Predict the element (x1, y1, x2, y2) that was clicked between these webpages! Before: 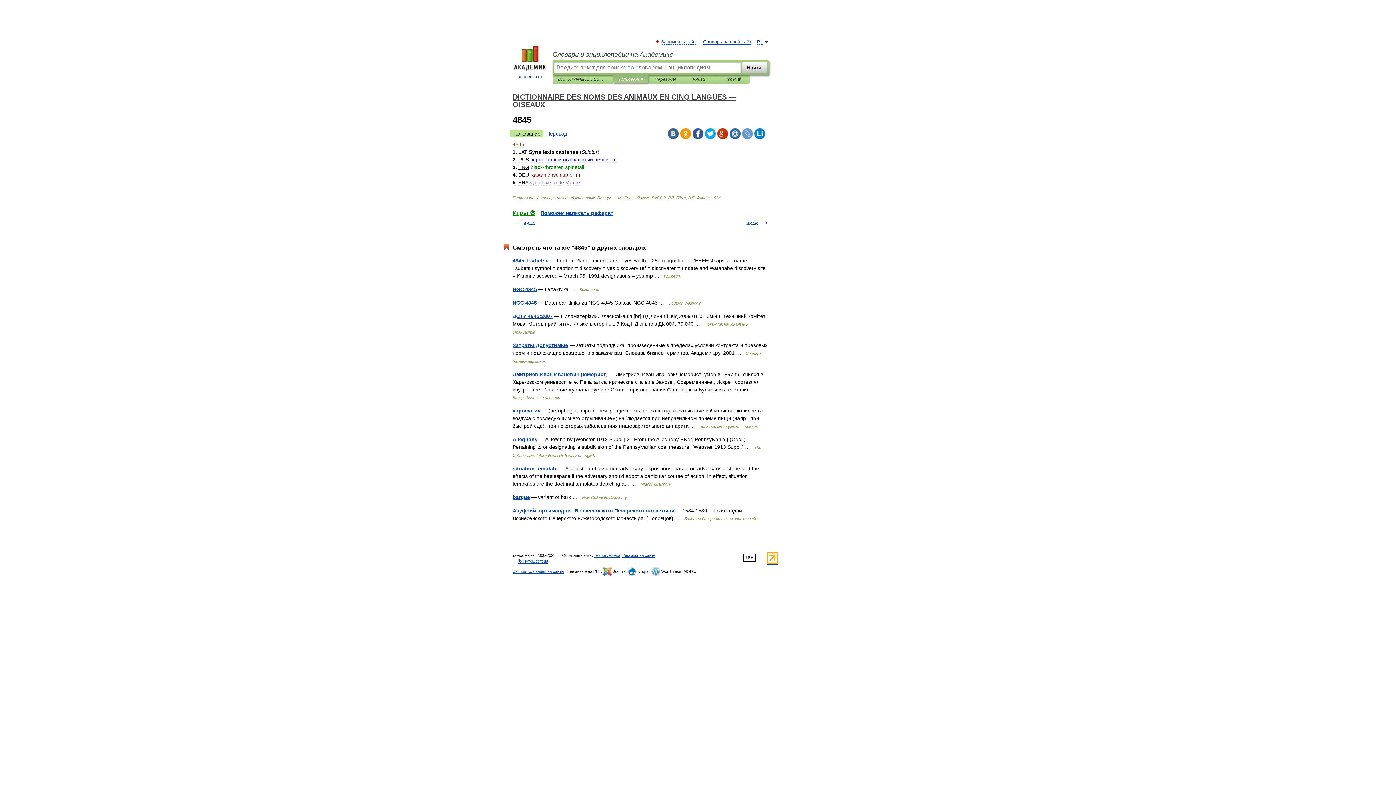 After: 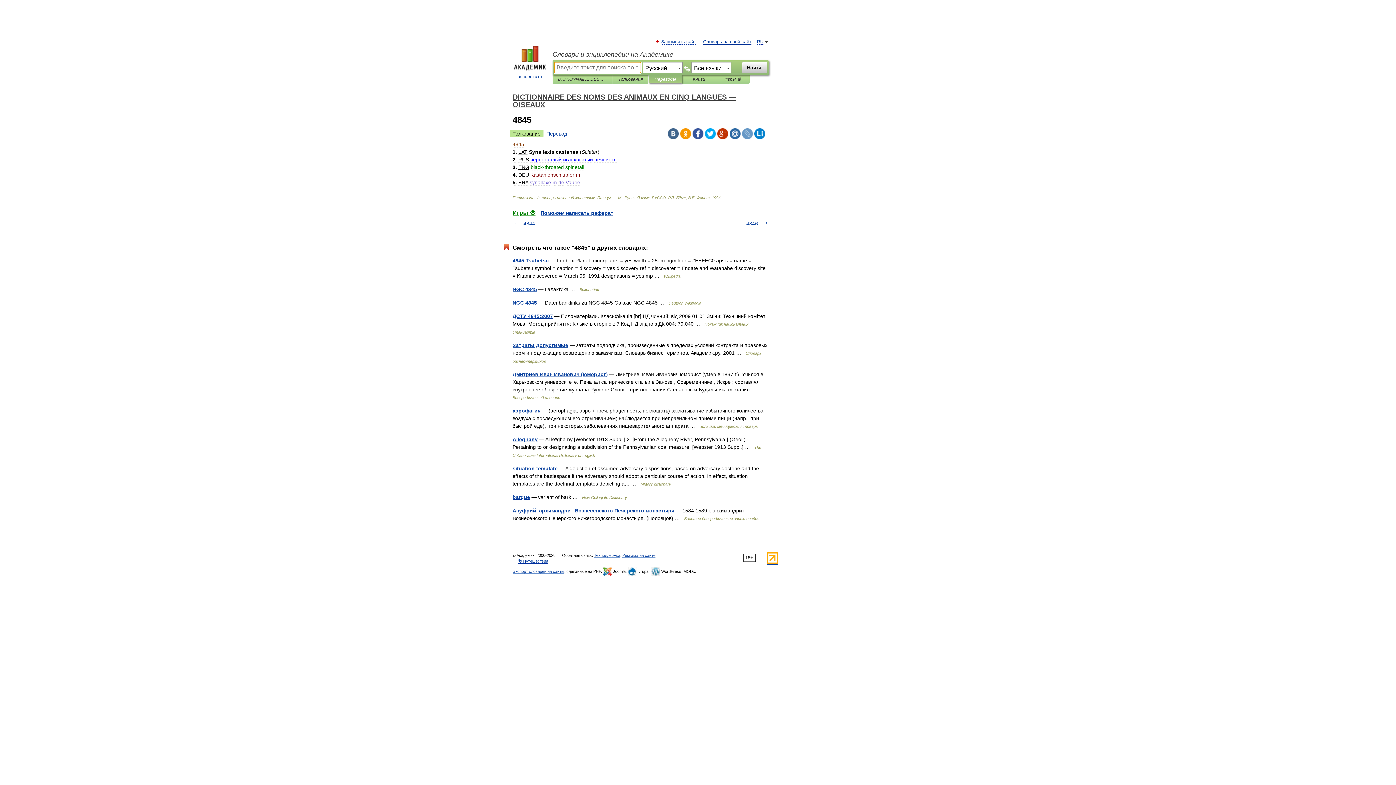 Action: label: Переводы bbox: (654, 75, 676, 83)